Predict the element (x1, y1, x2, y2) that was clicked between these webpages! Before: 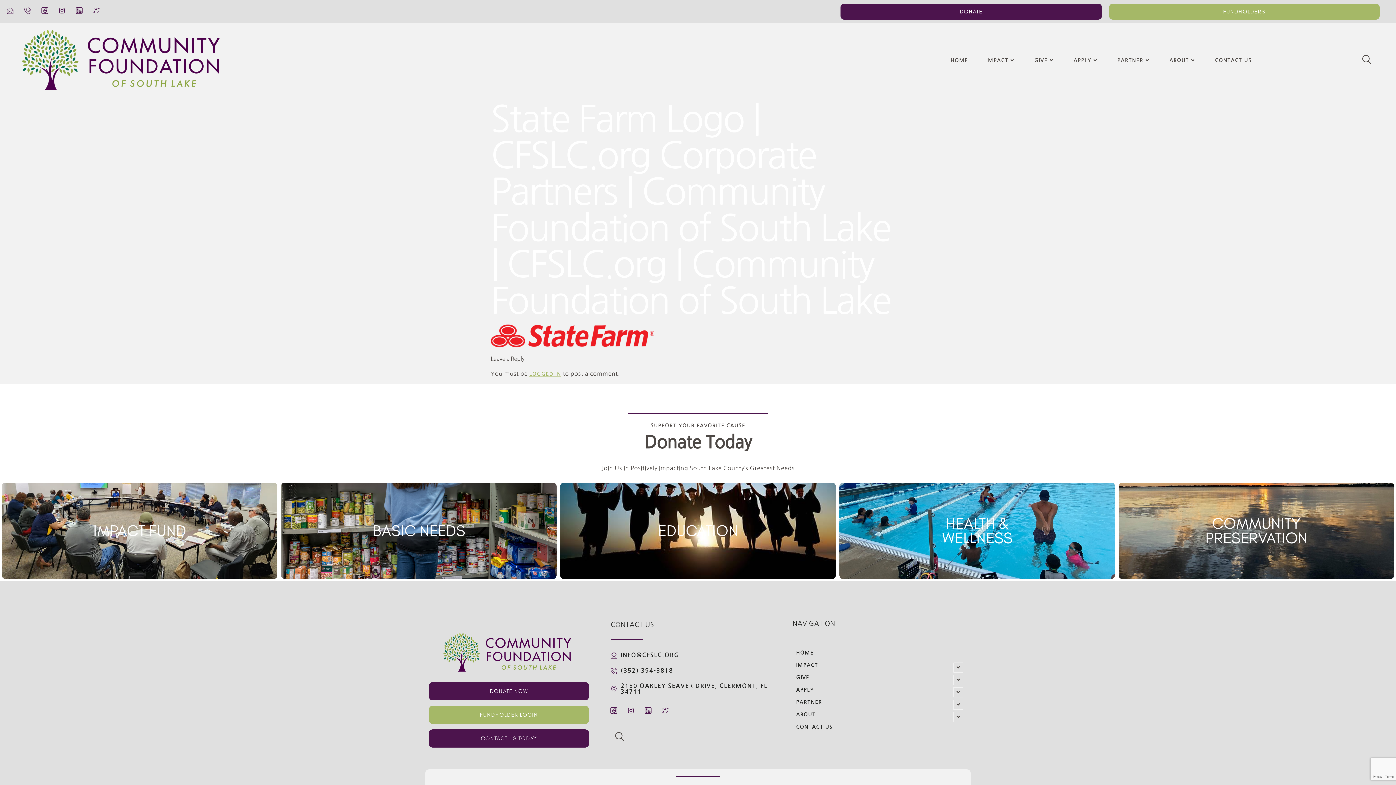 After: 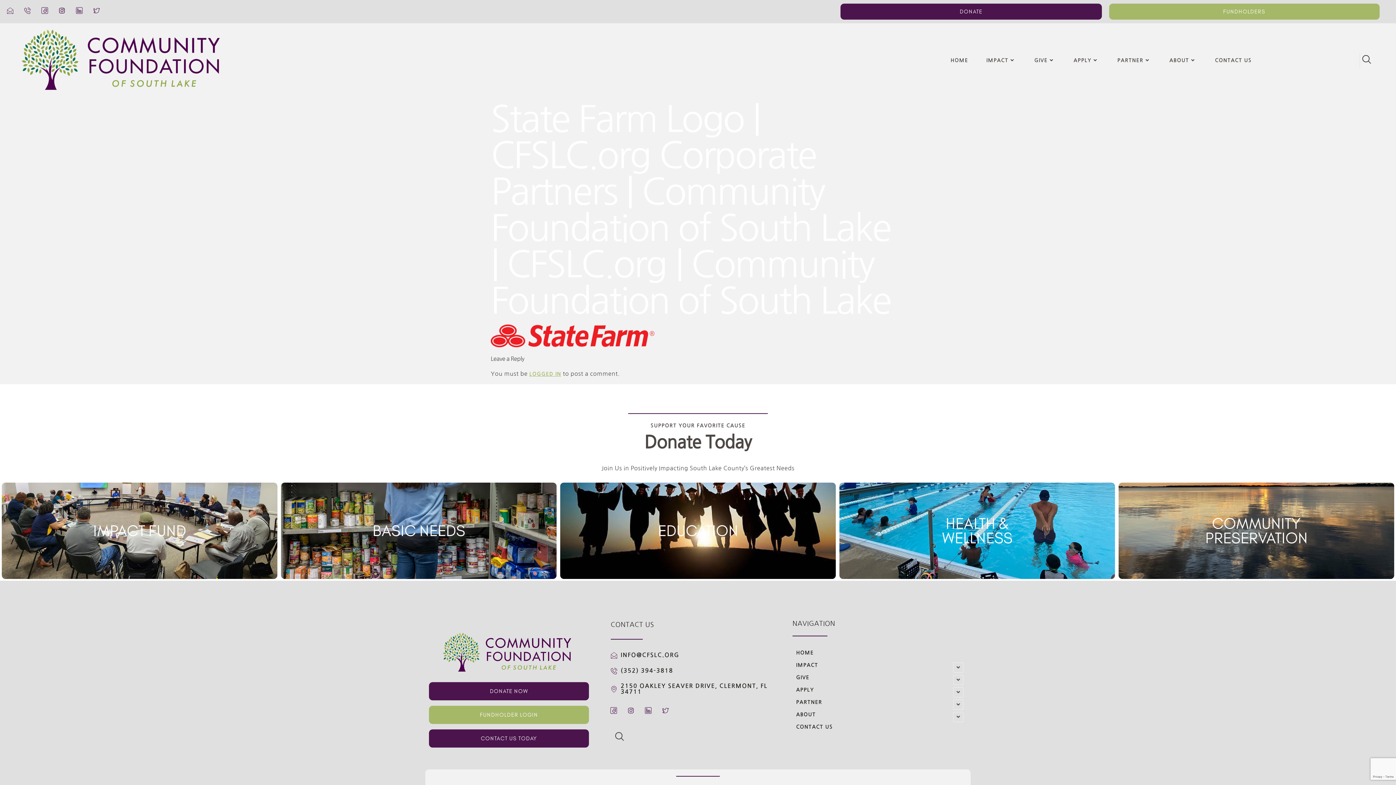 Action: label: INSTAGRAM bbox: (628, 707, 634, 714)